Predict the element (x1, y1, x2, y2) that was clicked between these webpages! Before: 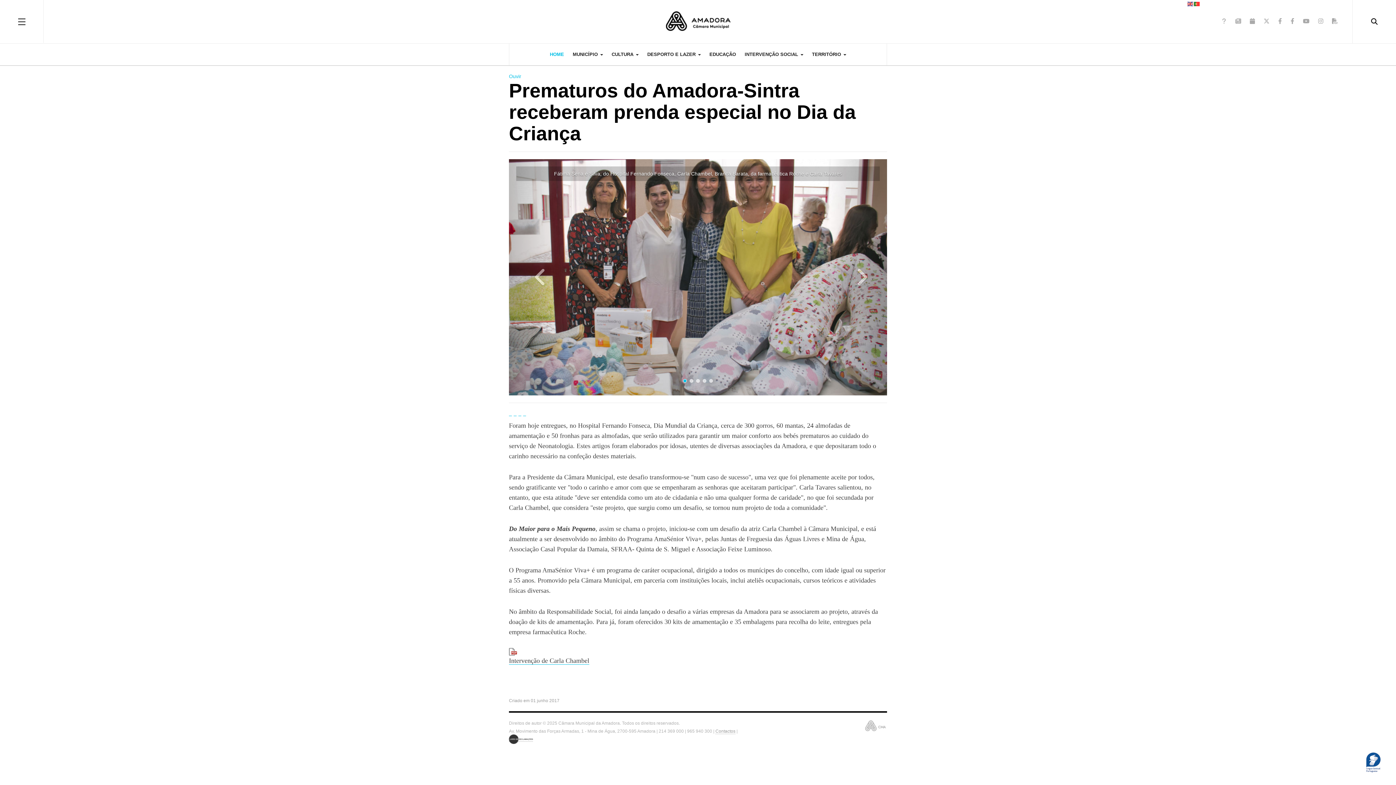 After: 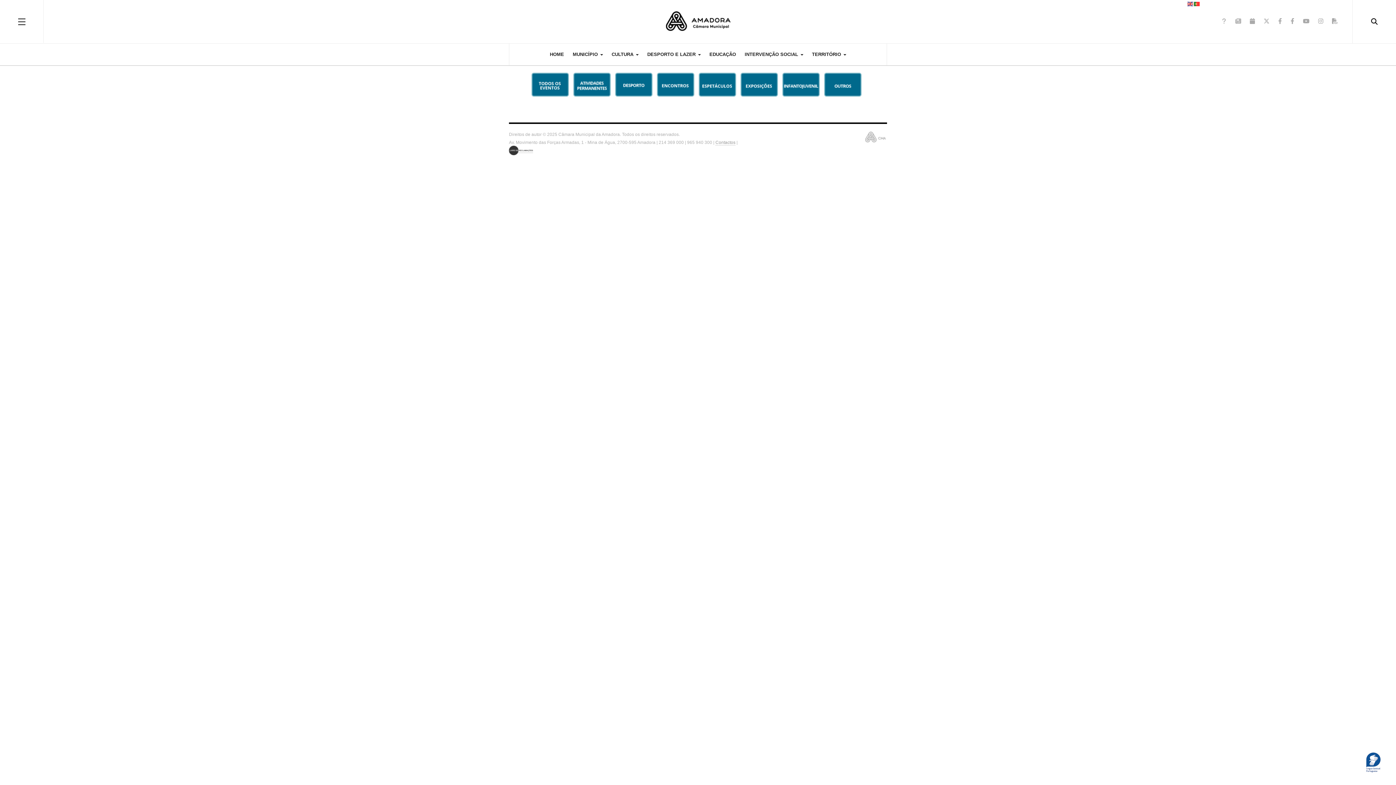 Action: bbox: (1250, 18, 1255, 24)